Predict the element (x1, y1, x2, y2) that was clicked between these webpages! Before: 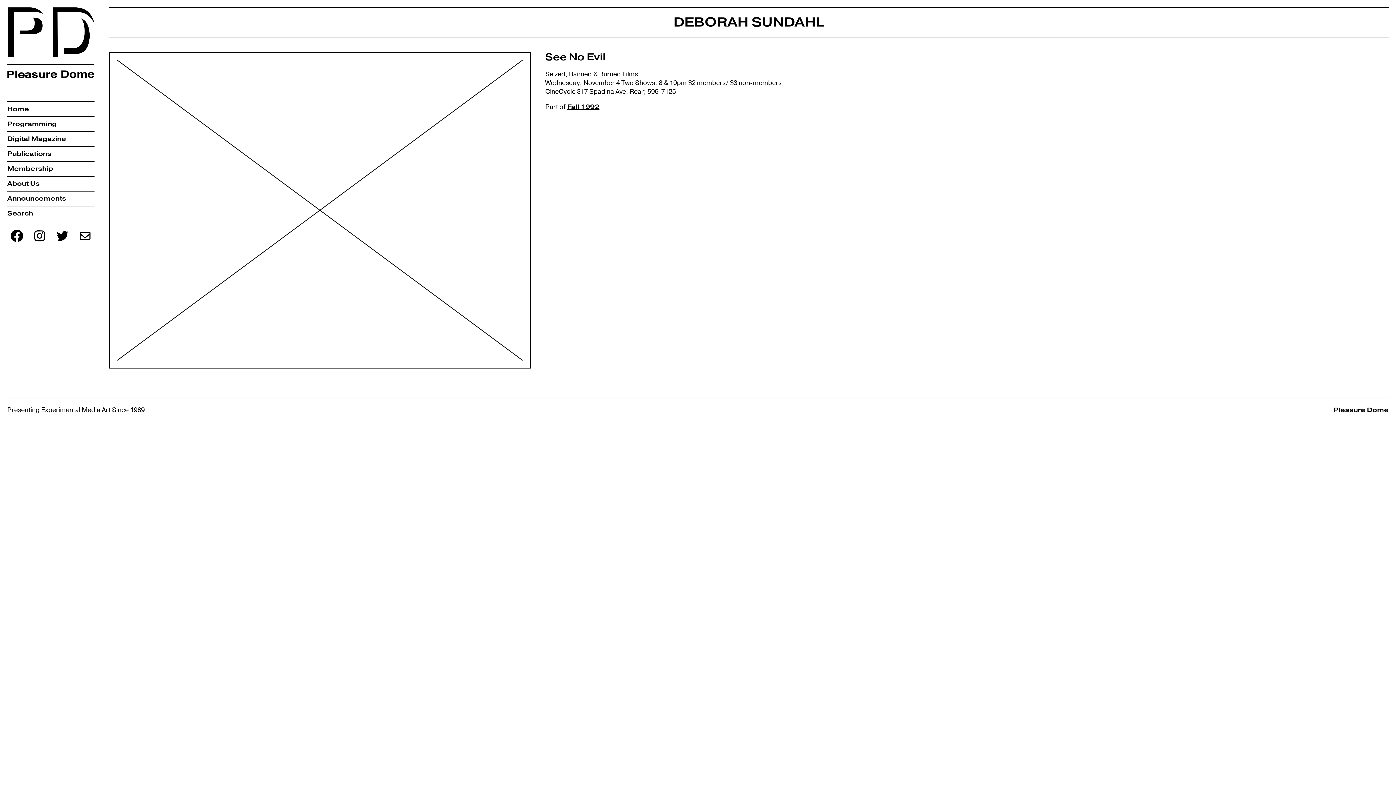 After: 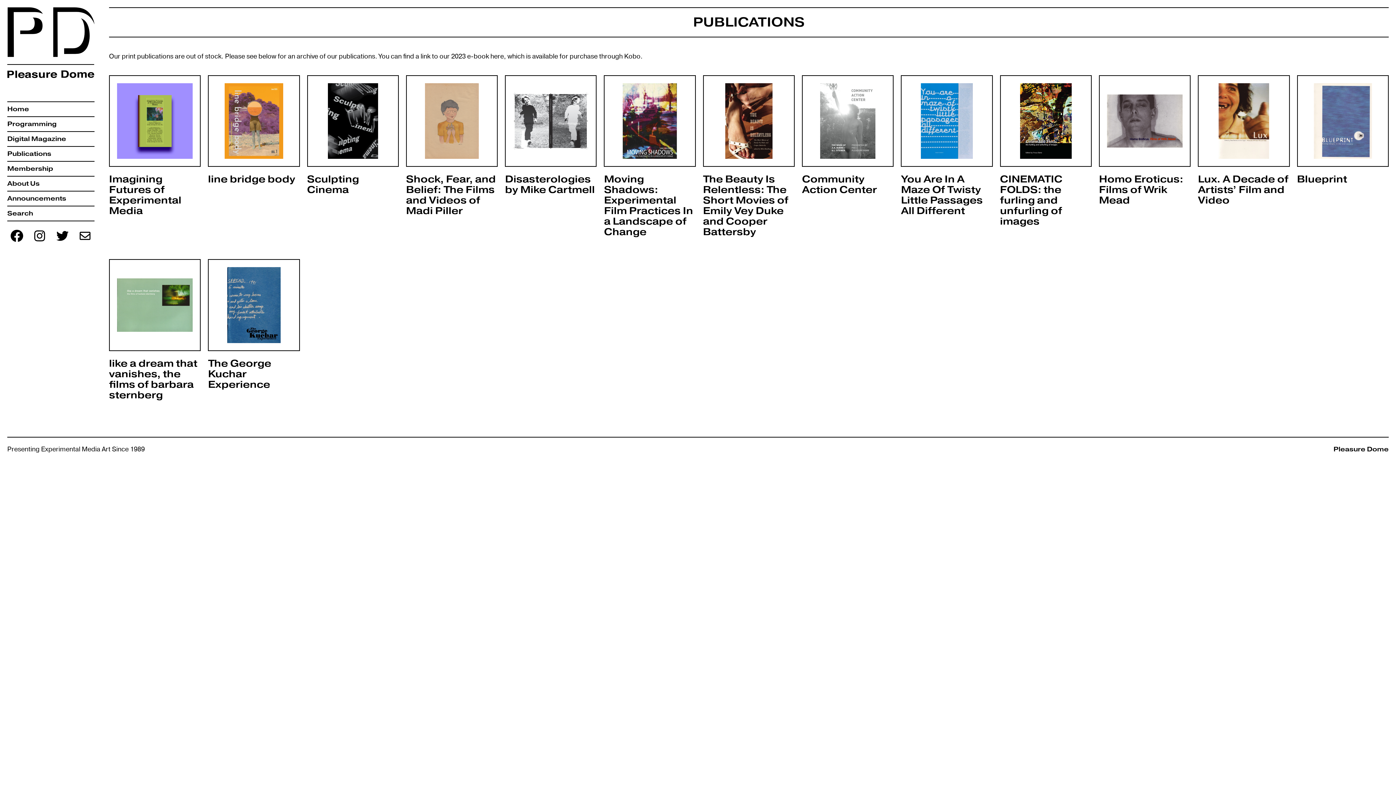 Action: bbox: (7, 146, 94, 160) label: Publications